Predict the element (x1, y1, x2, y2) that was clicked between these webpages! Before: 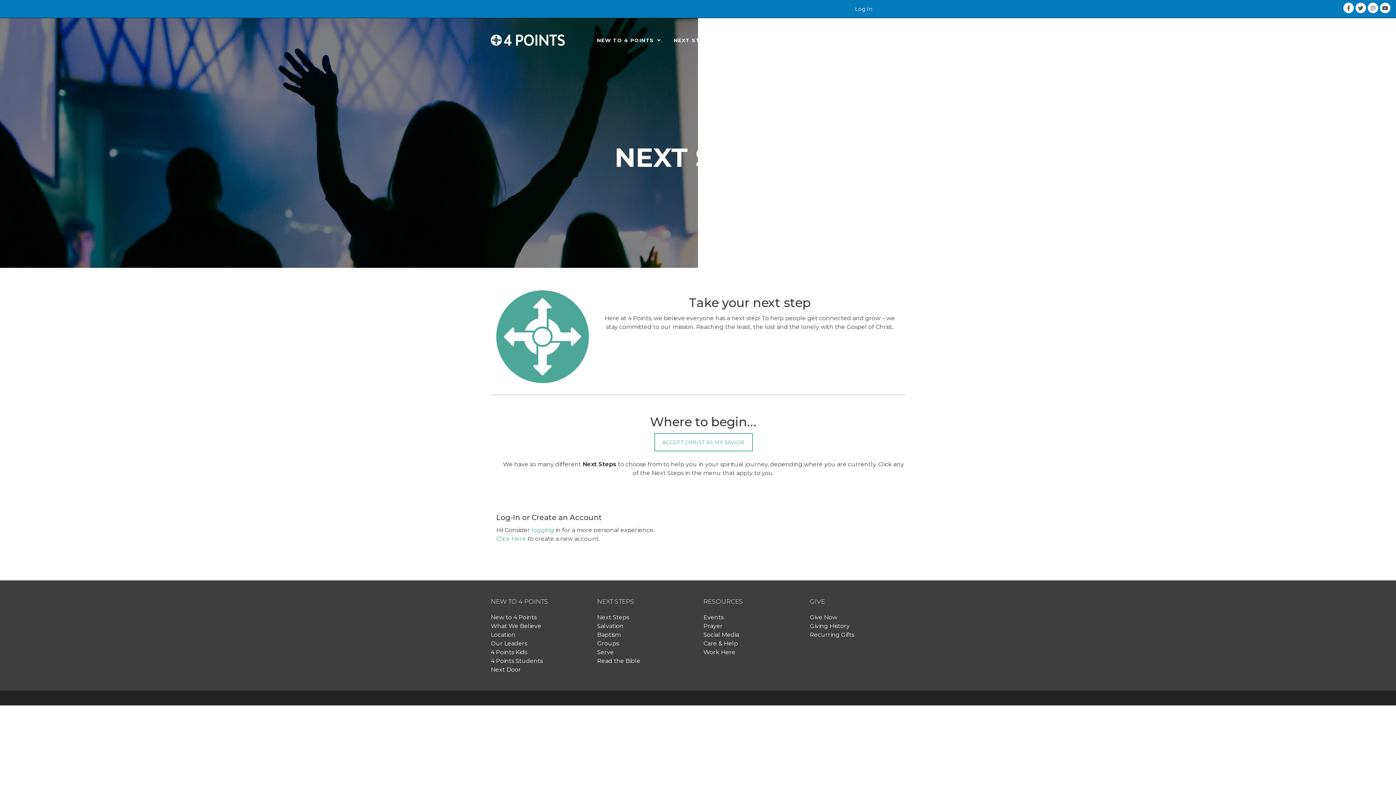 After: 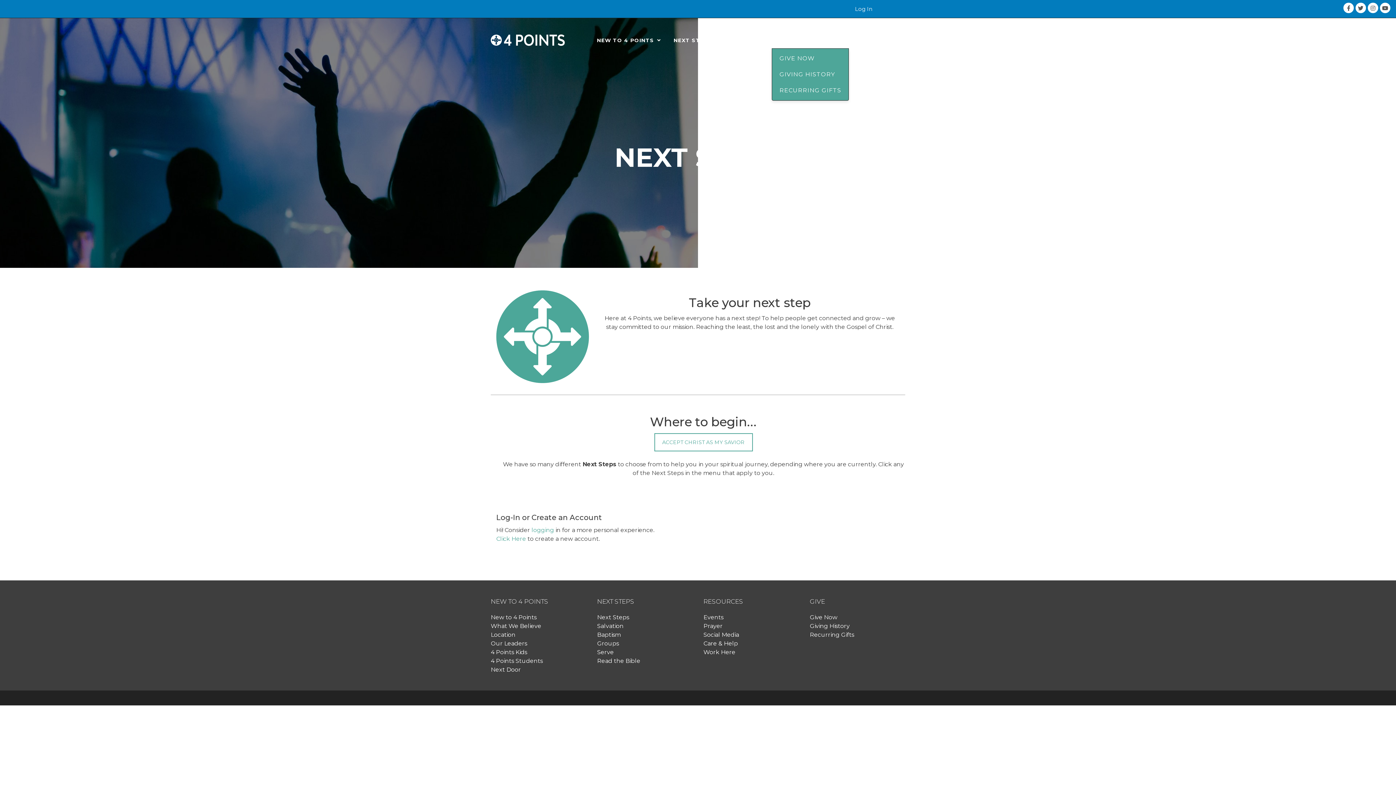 Action: bbox: (772, 32, 803, 48) label: GIVE 